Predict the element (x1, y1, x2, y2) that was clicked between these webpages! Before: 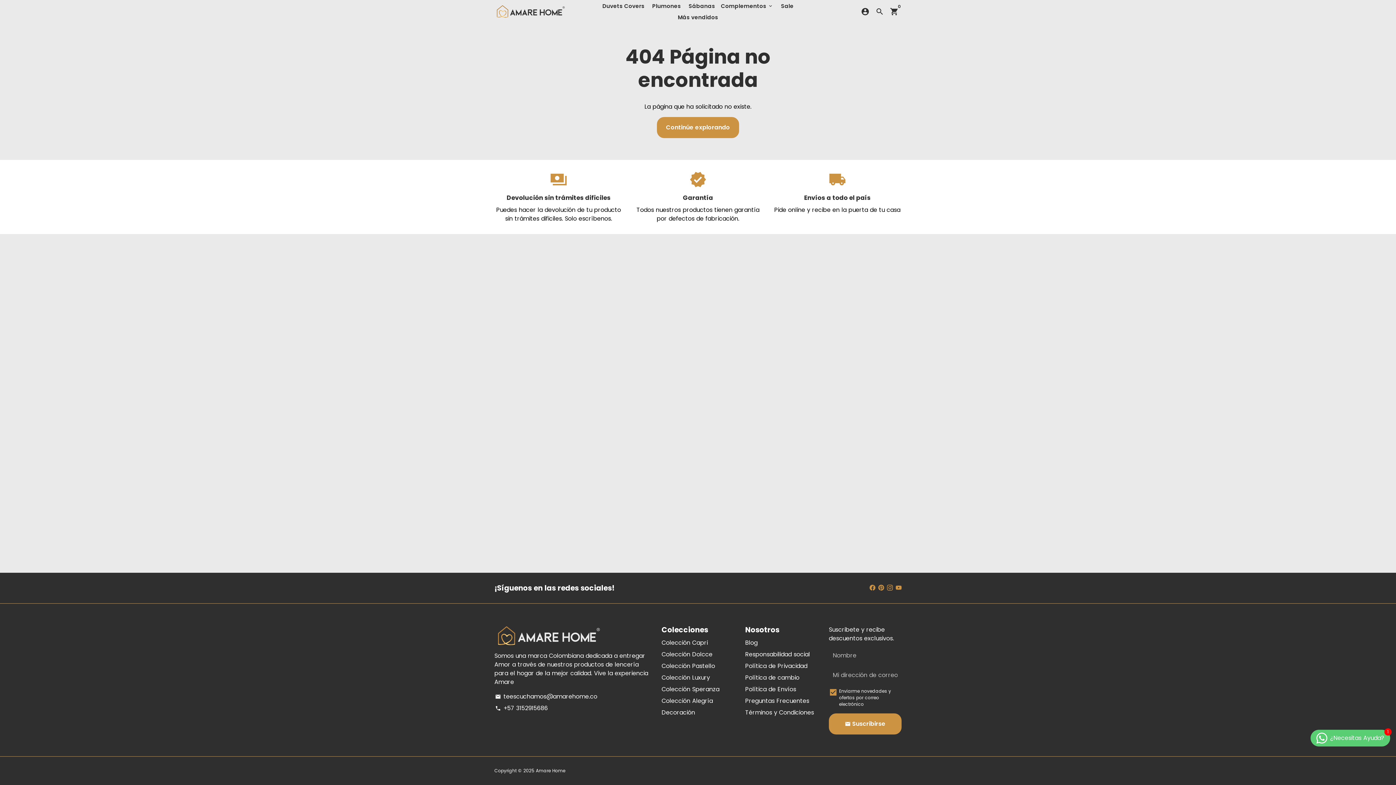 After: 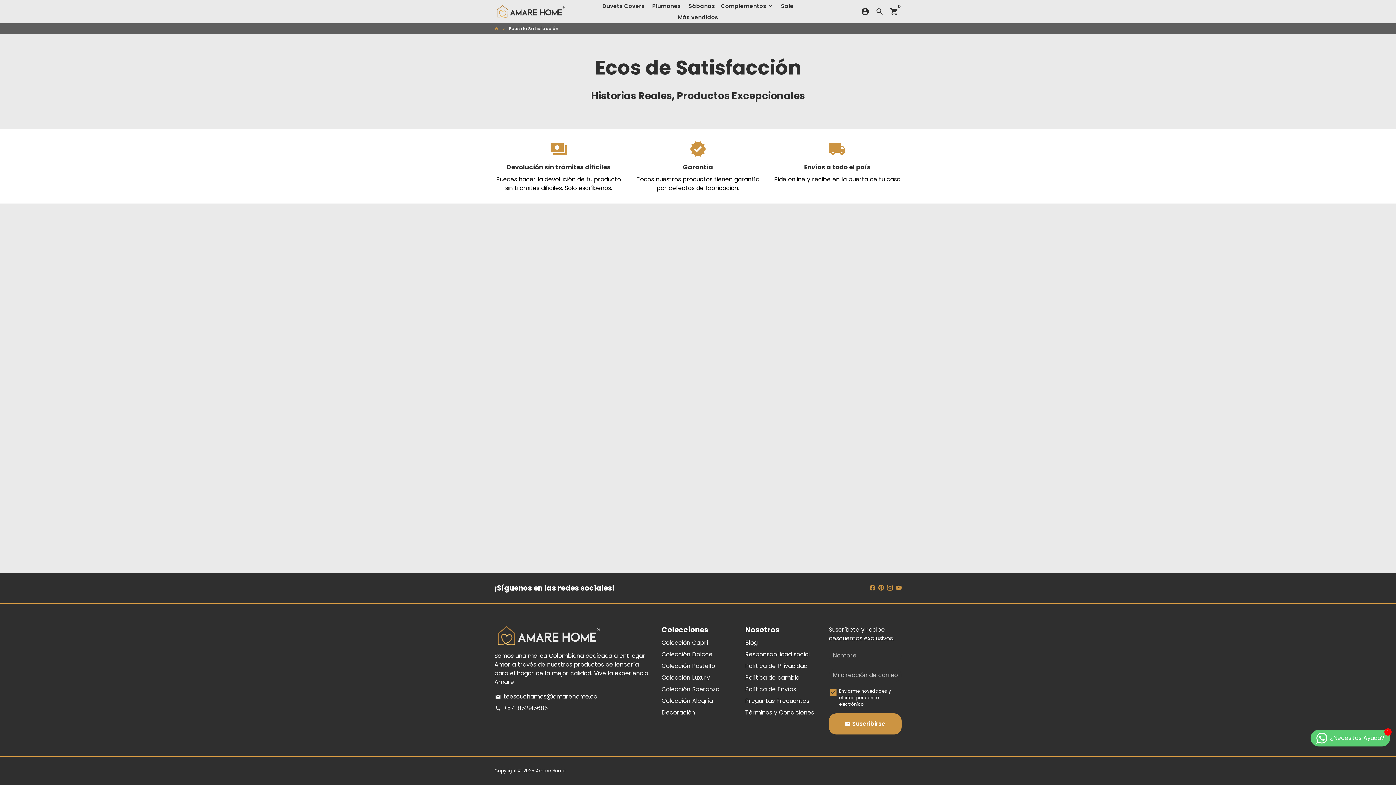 Action: label: Responsabilidad social bbox: (745, 650, 810, 659)